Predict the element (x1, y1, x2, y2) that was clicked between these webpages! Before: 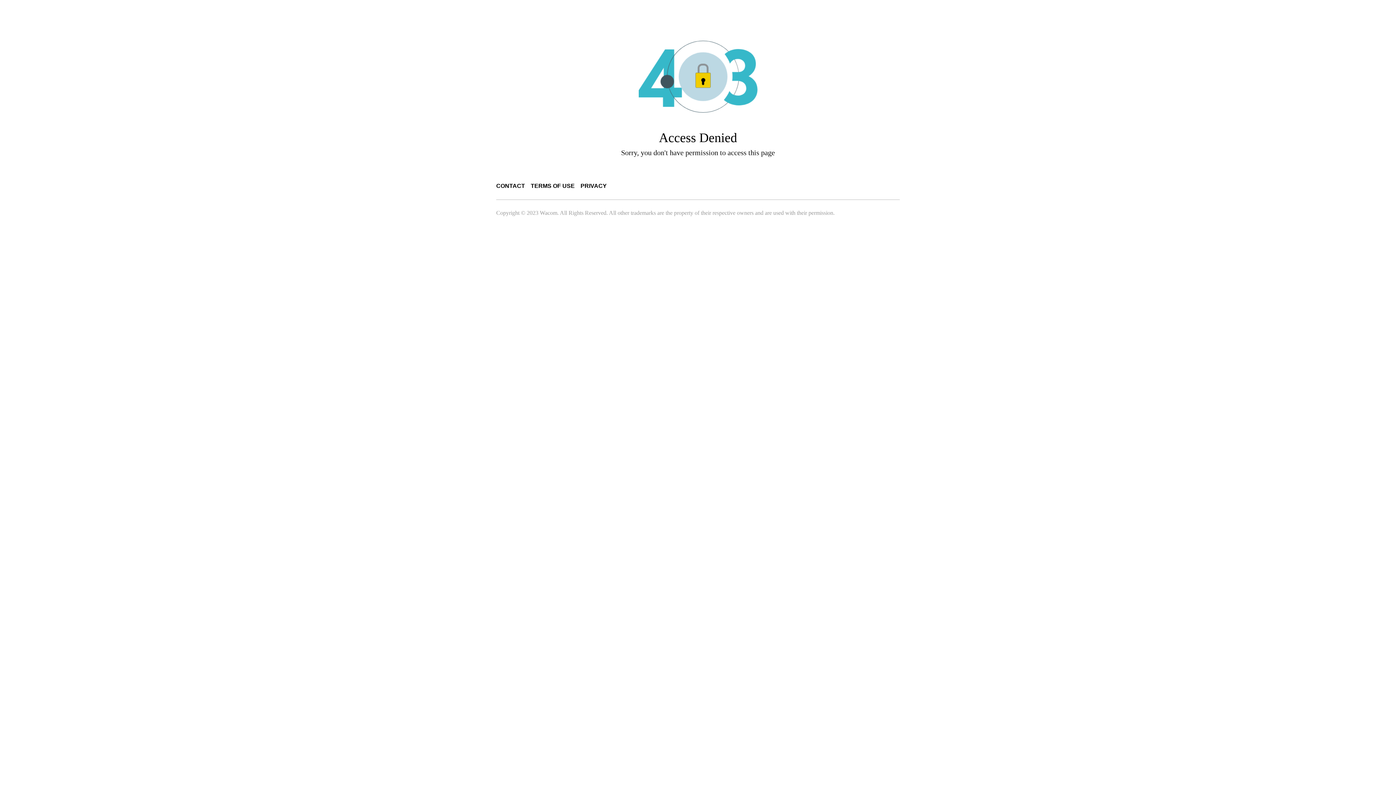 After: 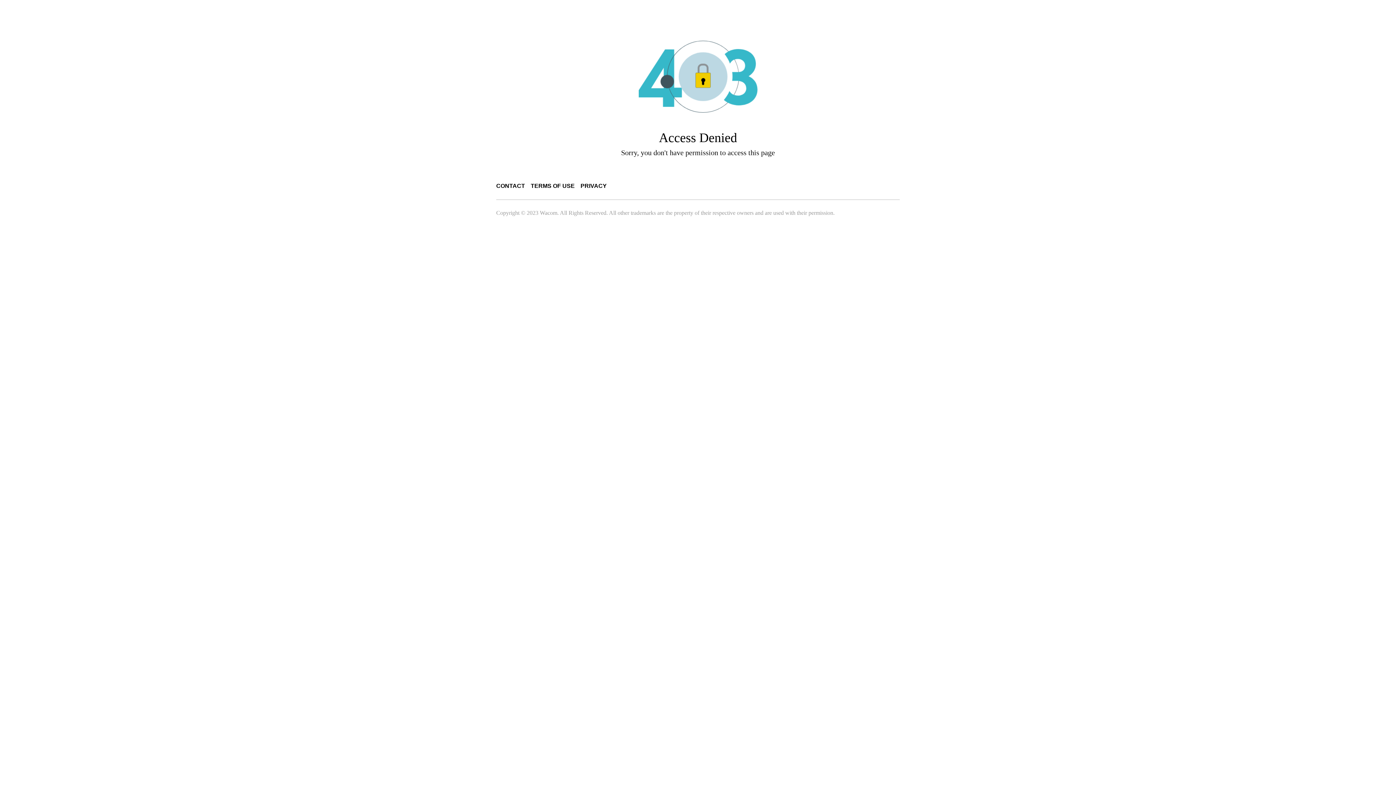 Action: bbox: (580, 182, 606, 189) label: PRIVACY